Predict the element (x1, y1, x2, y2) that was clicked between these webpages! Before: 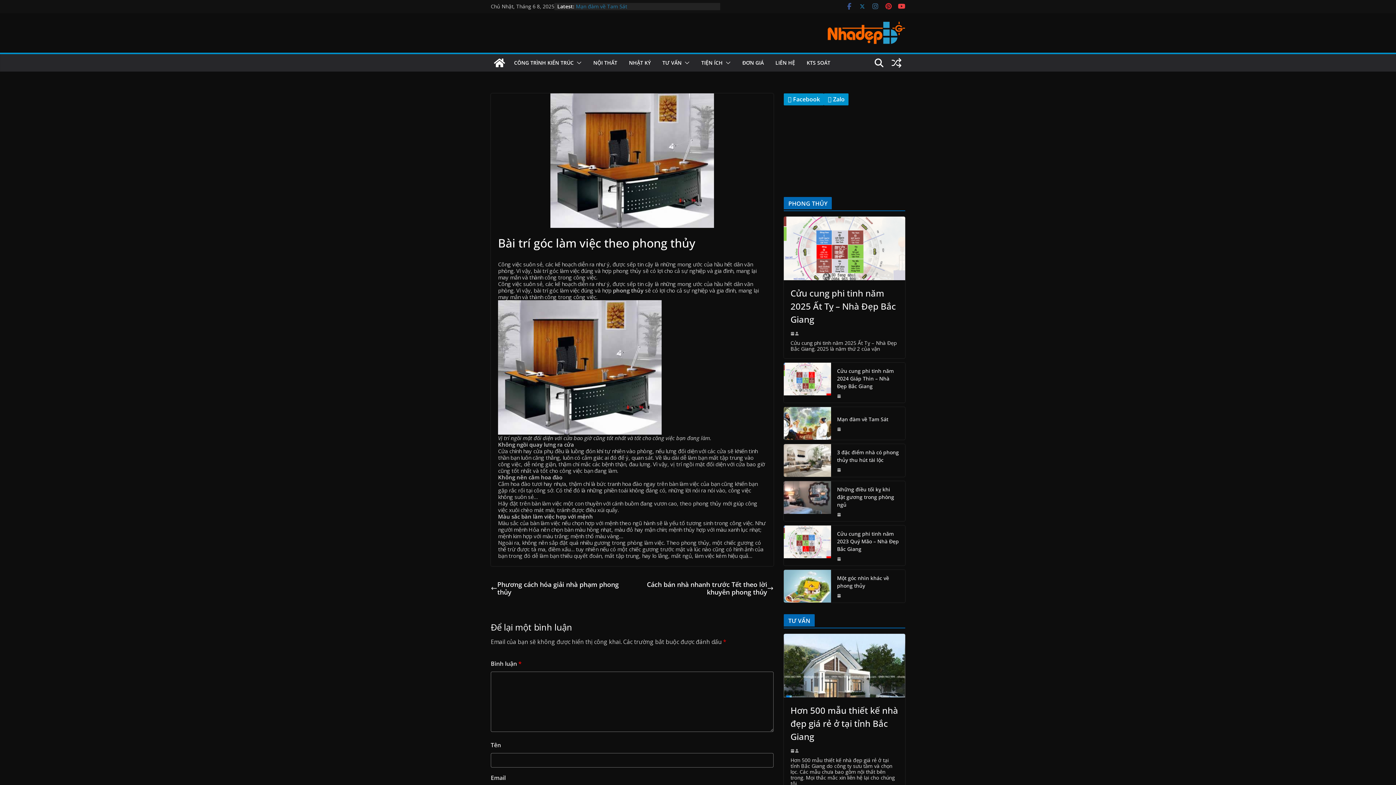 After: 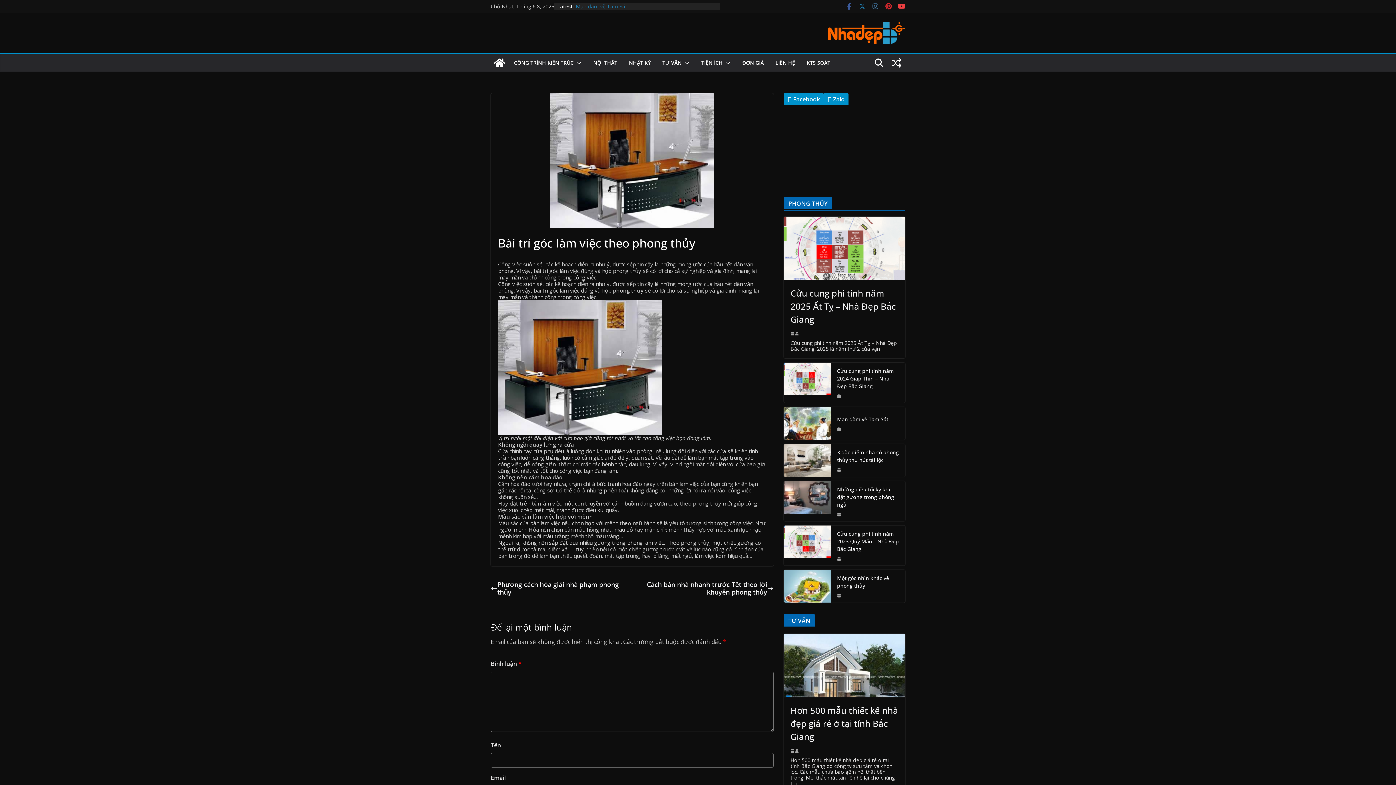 Action: bbox: (858, 2, 866, 10)